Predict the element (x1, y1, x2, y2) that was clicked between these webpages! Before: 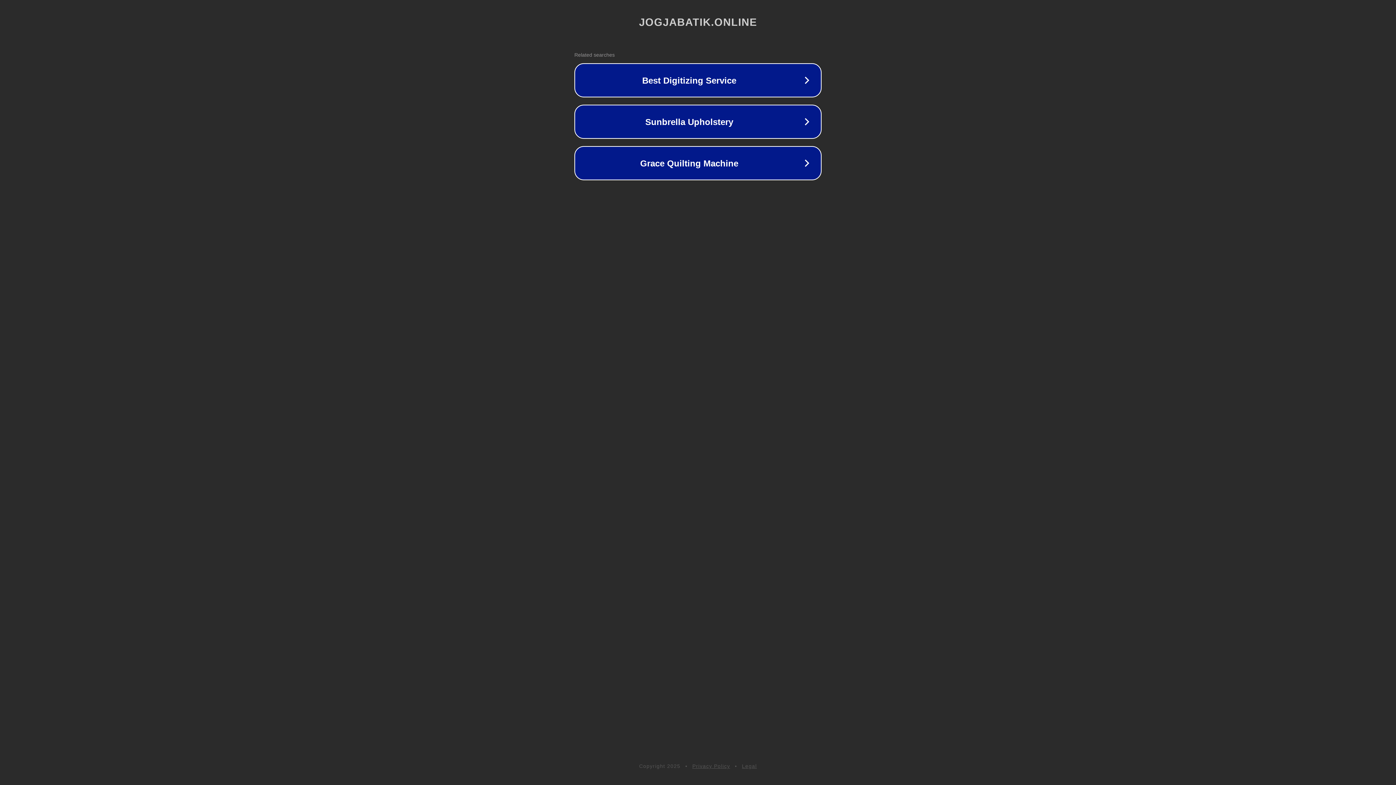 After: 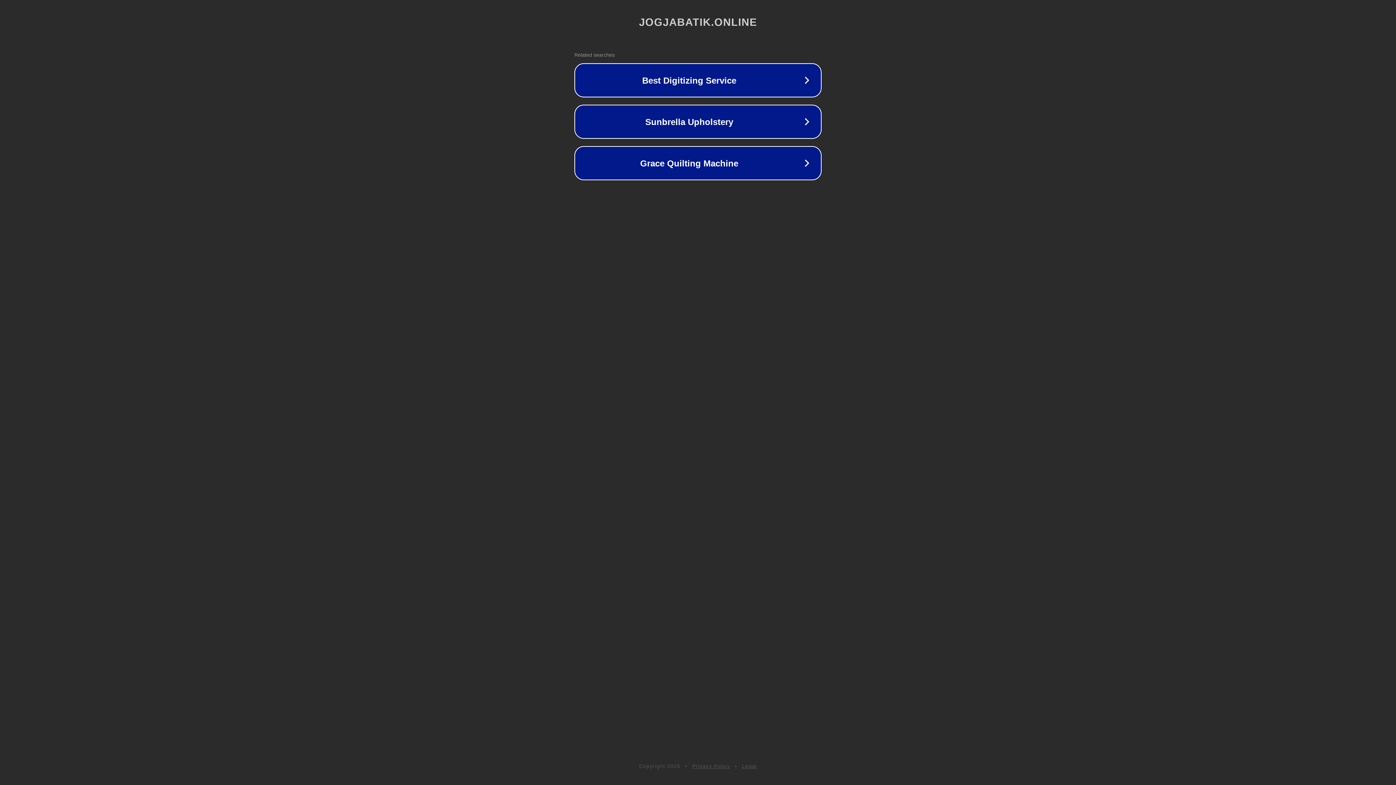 Action: bbox: (692, 763, 730, 769) label: Privacy Policy